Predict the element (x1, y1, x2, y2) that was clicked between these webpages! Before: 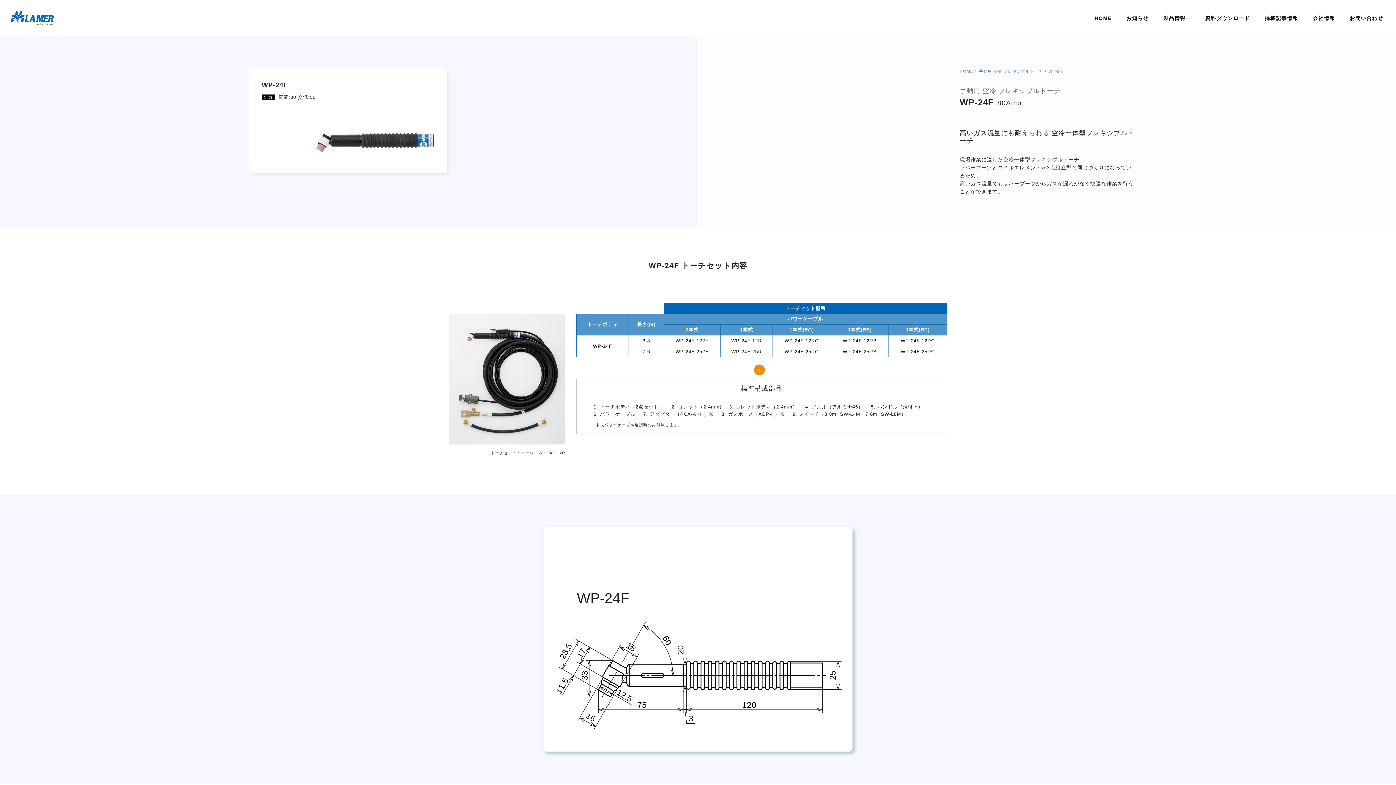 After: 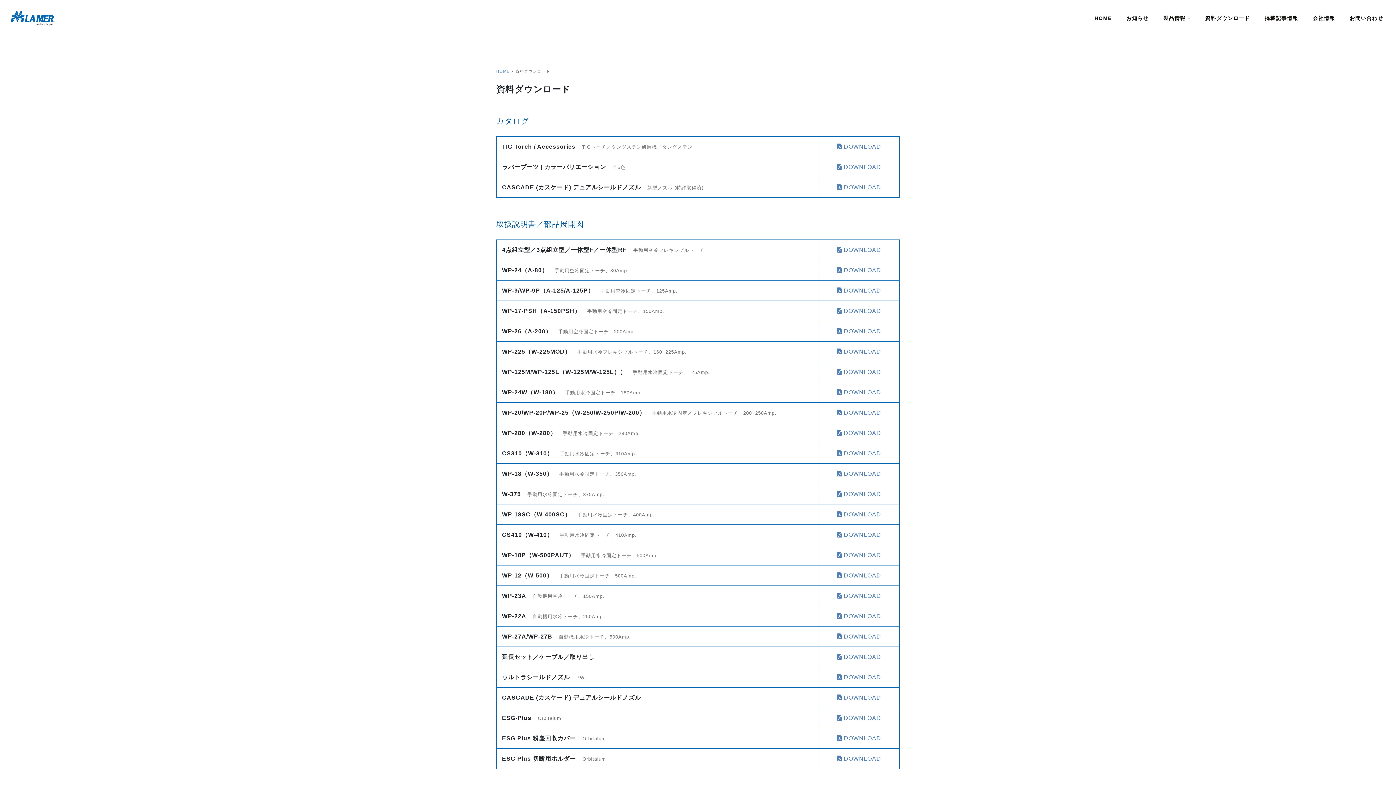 Action: label: 資料ダウンロード bbox: (1198, 0, 1257, 36)